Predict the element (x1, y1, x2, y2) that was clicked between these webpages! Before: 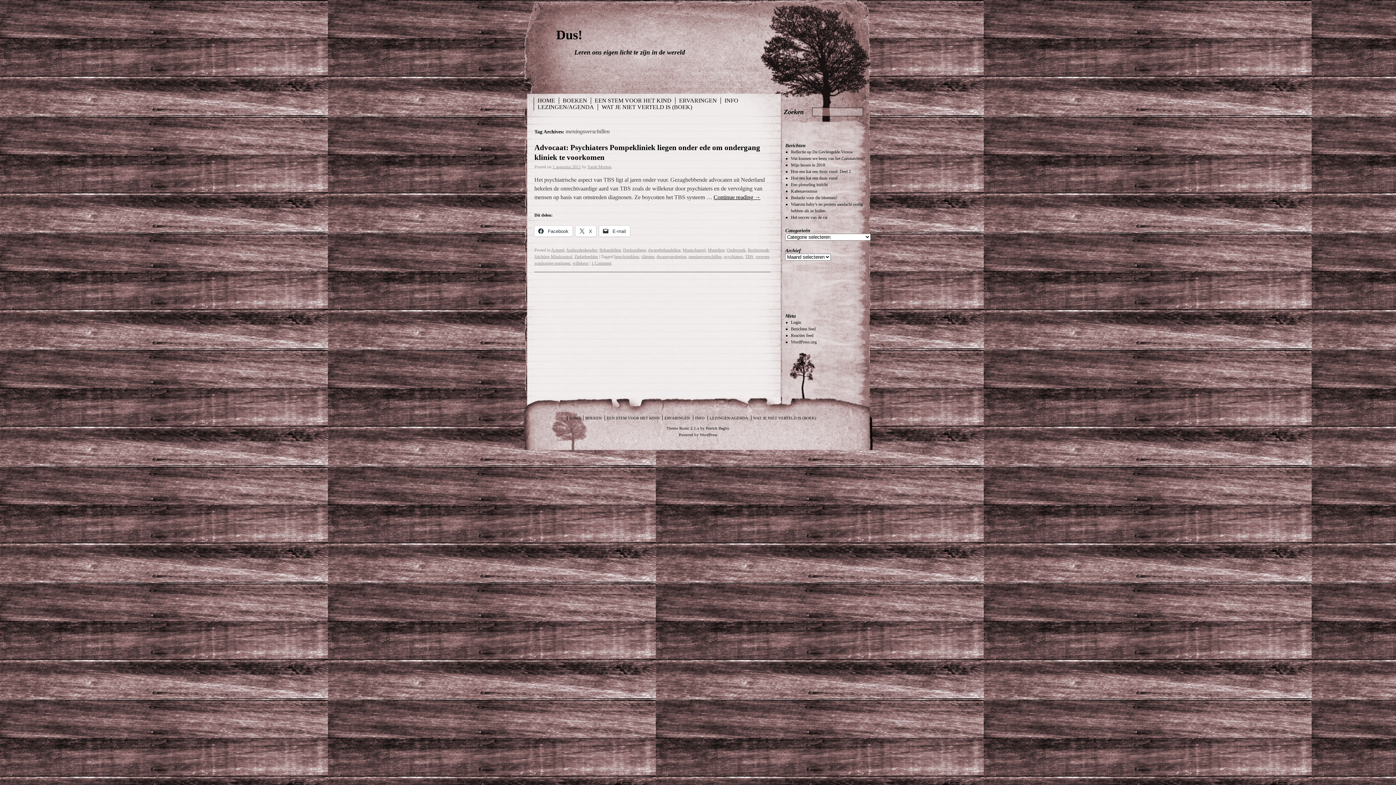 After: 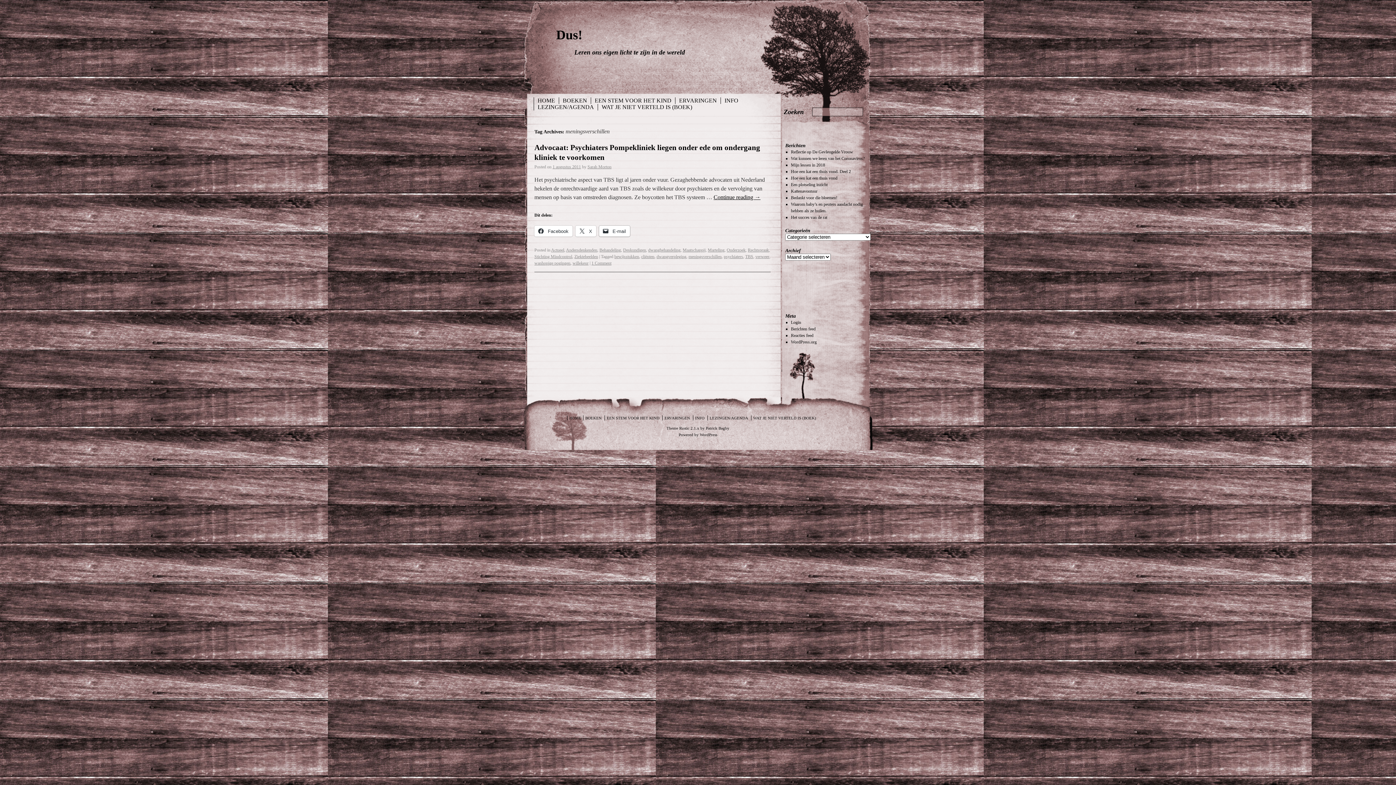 Action: label:  E-mail bbox: (599, 225, 630, 236)